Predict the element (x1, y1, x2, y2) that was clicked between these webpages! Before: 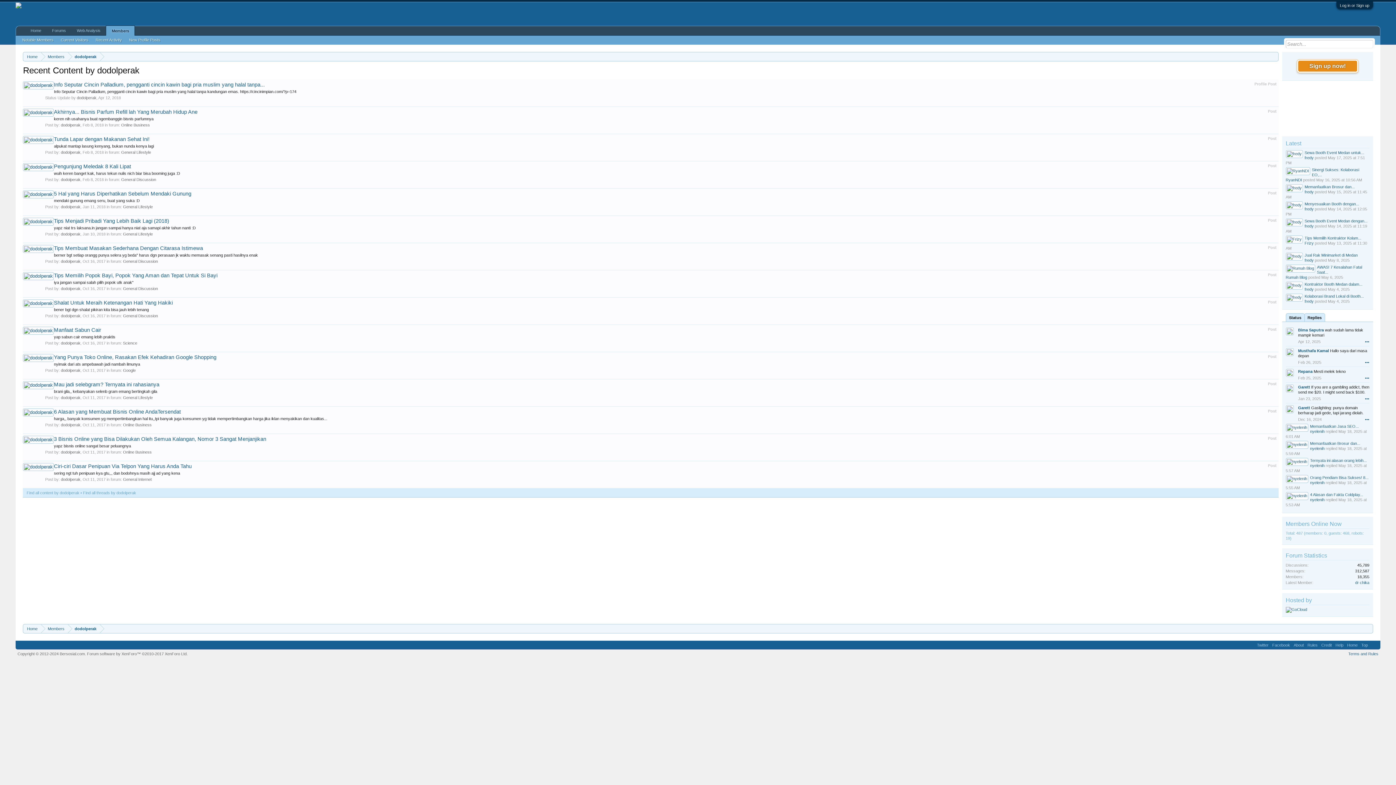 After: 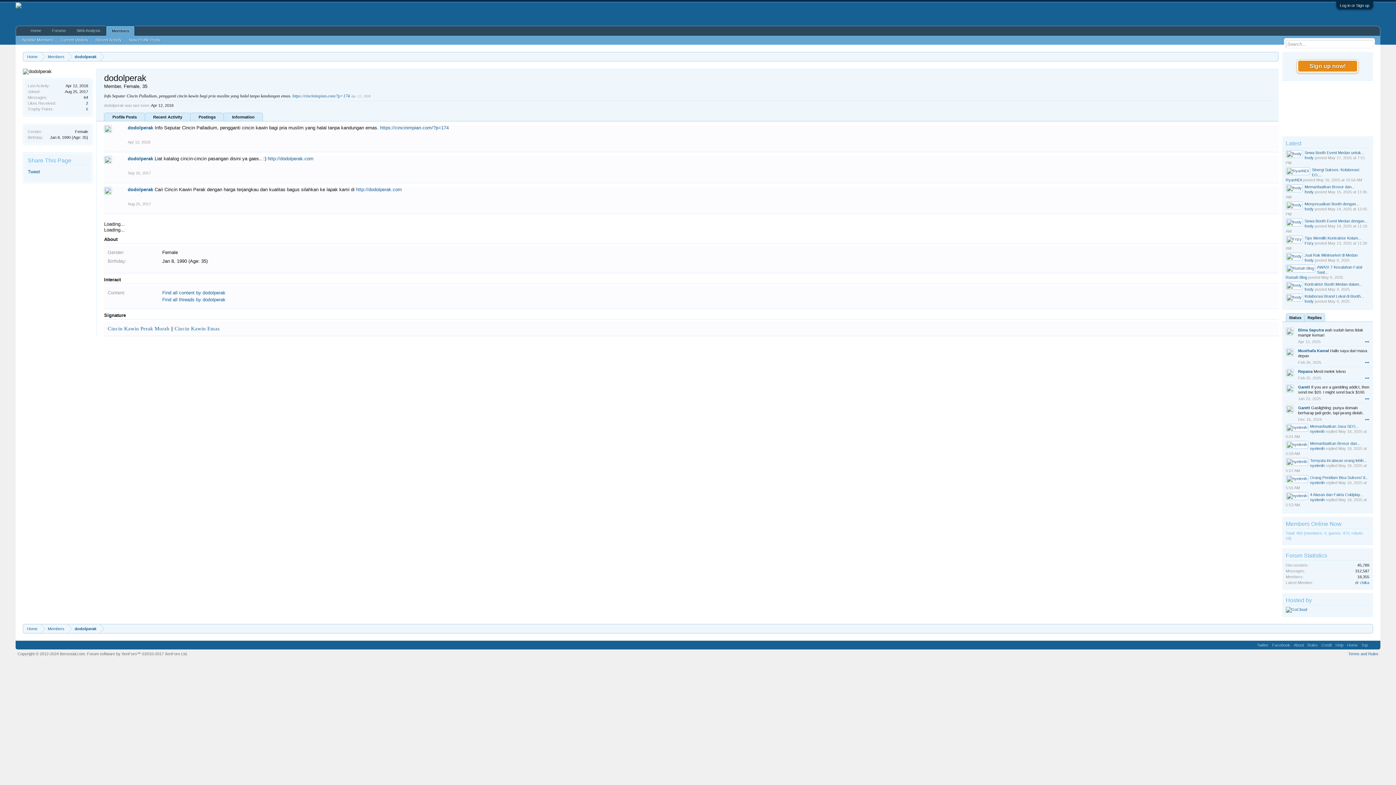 Action: bbox: (23, 436, 53, 444)